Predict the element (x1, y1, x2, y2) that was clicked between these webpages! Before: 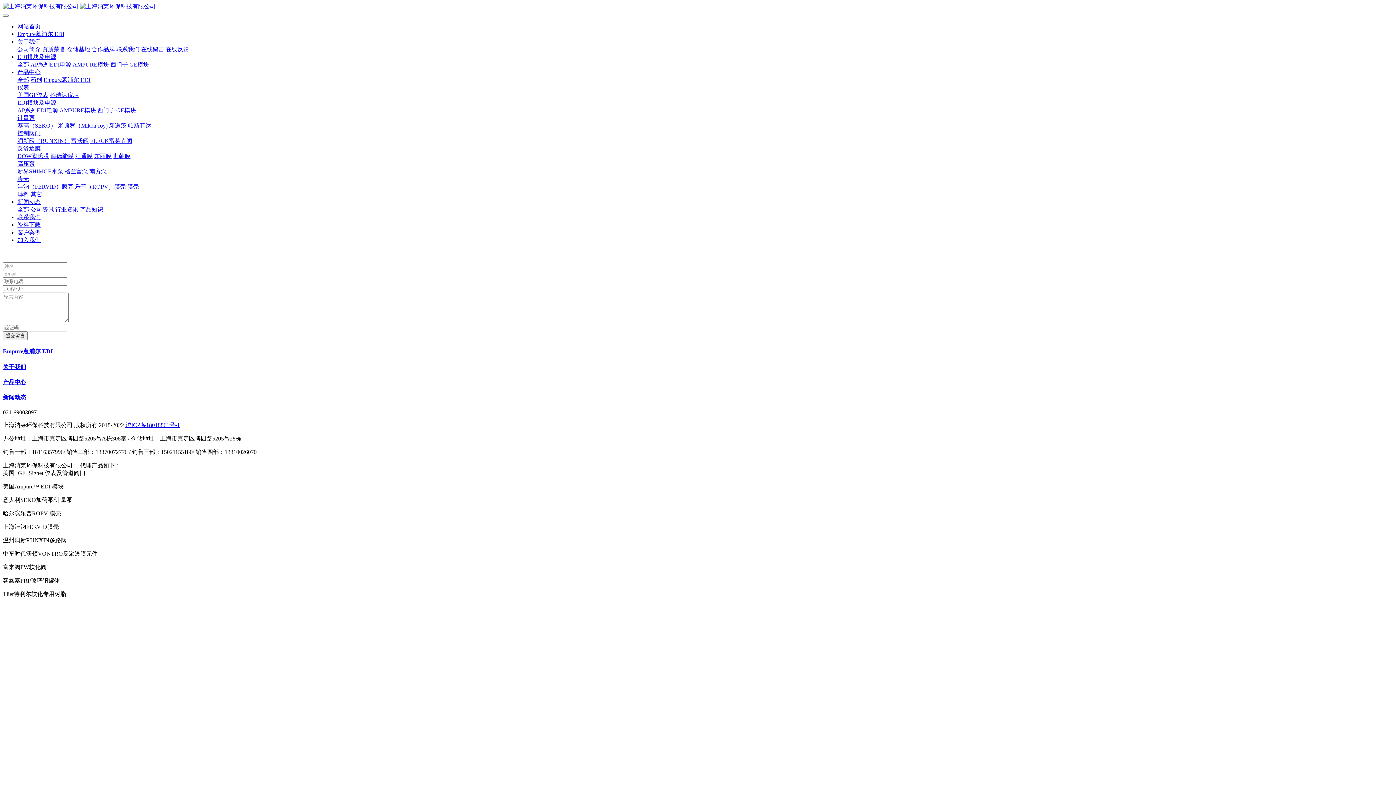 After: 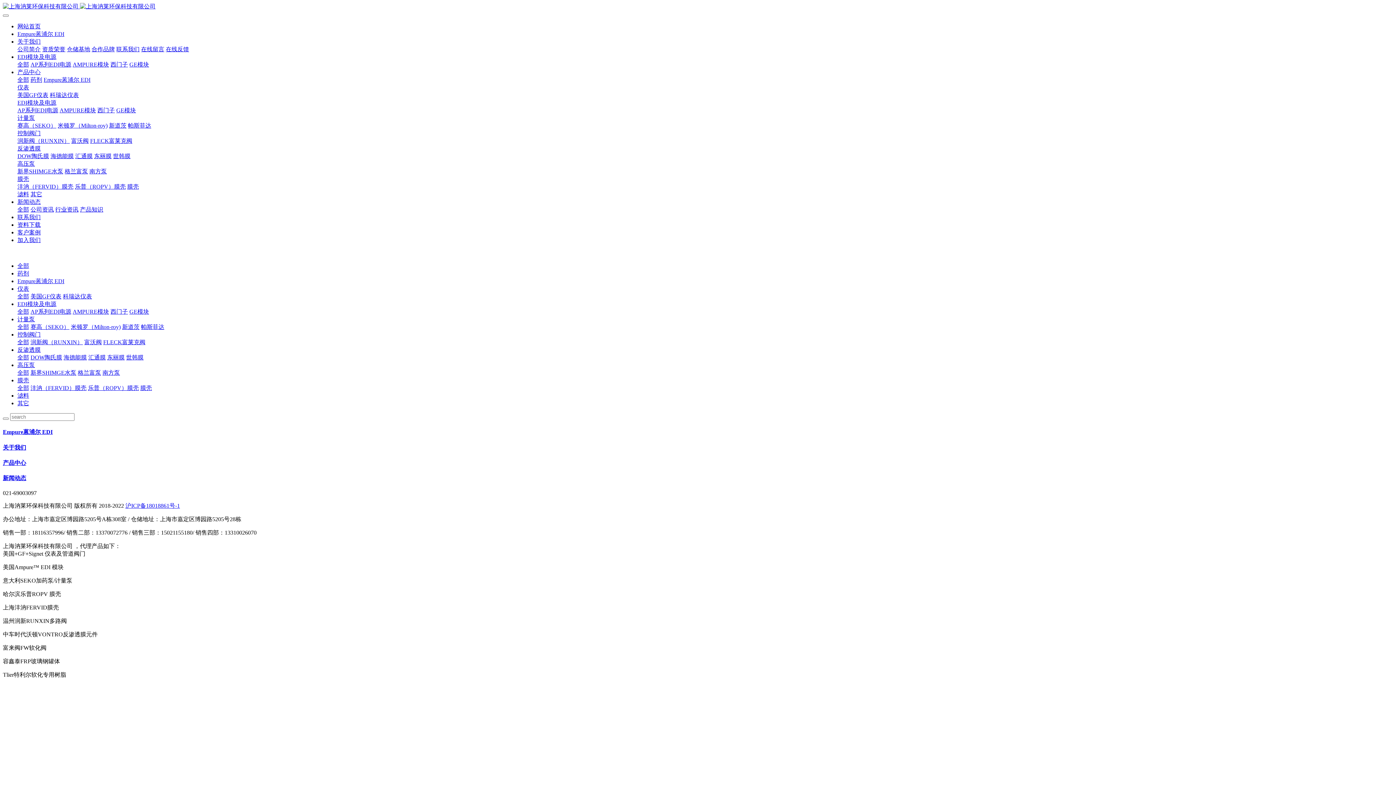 Action: bbox: (17, 176, 29, 182) label: 膜壳